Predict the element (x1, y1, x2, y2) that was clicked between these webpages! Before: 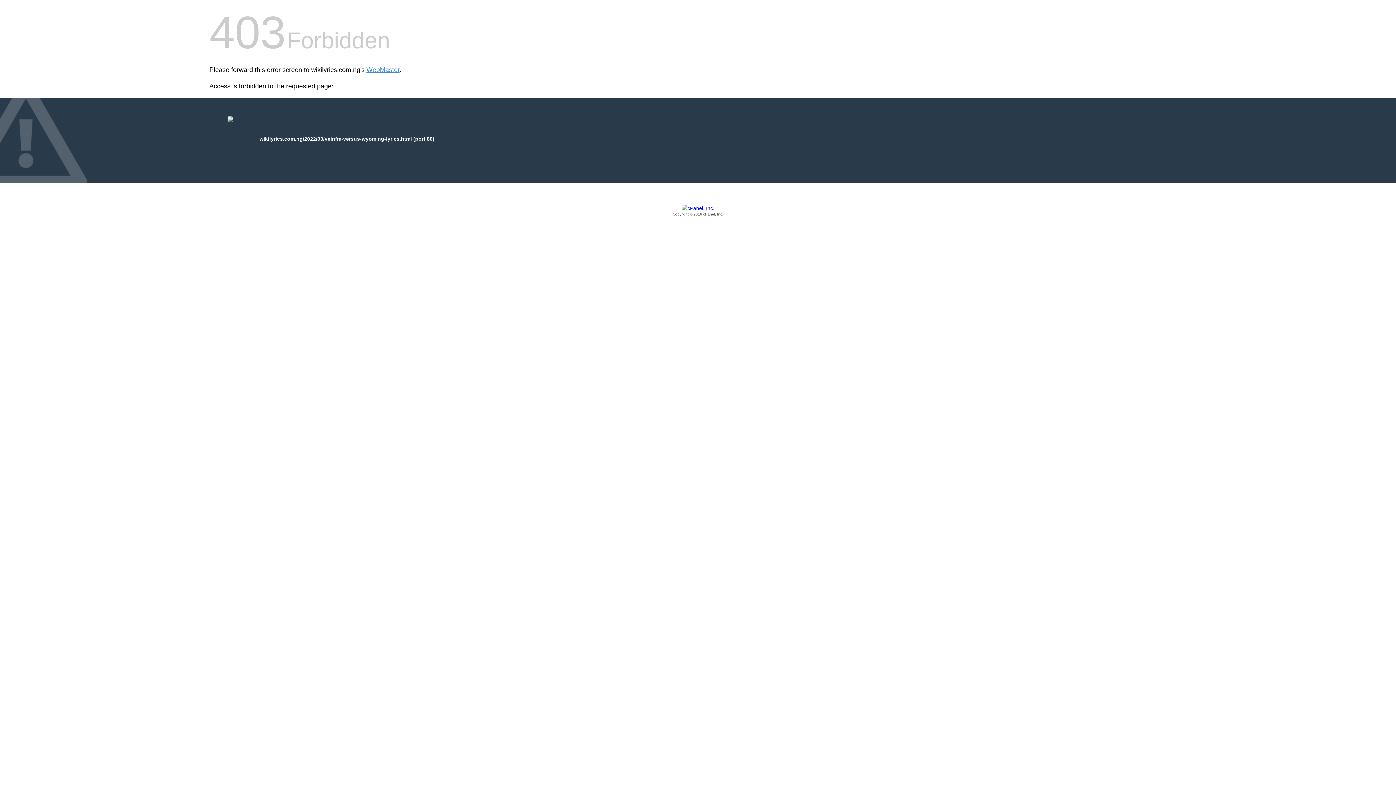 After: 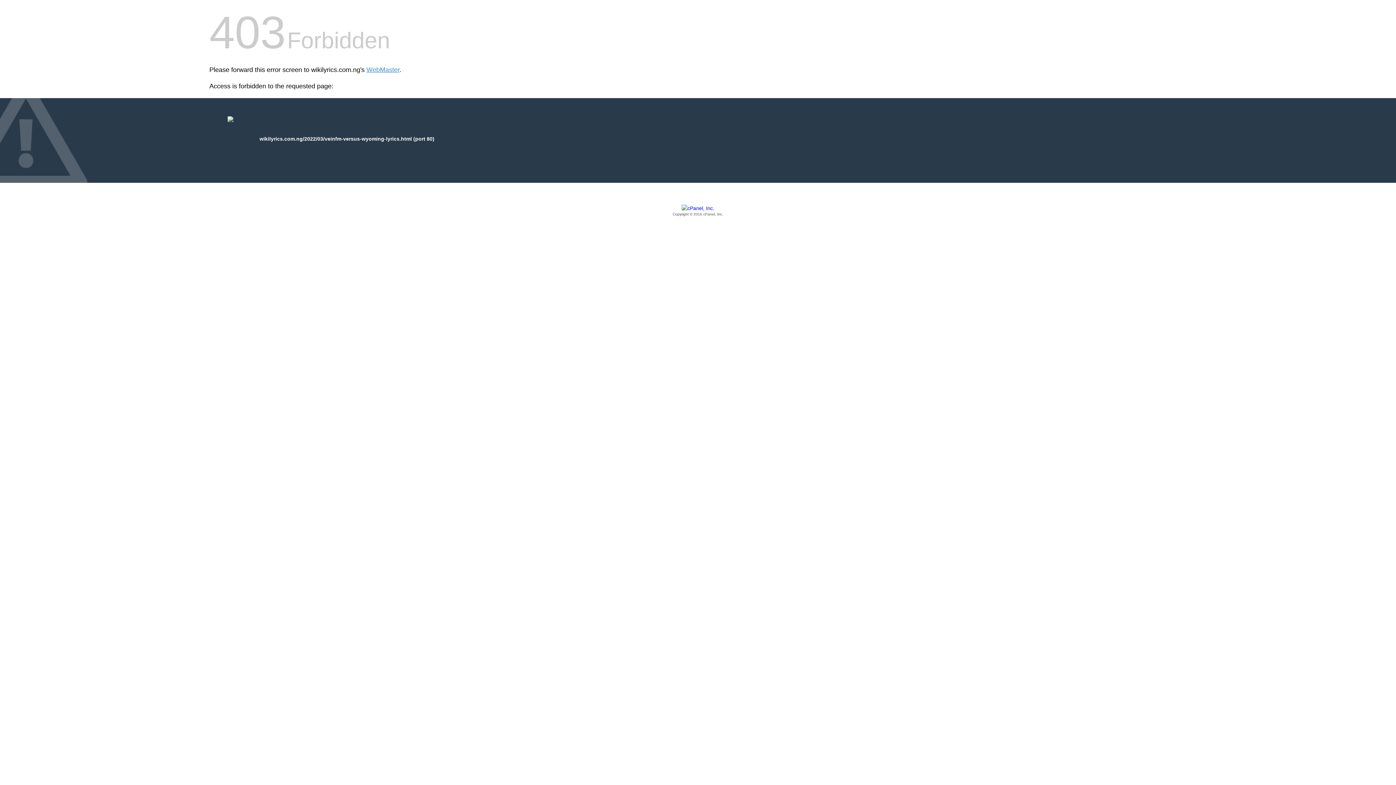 Action: bbox: (209, 205, 1186, 217) label: Copyright © 2016 cPanel, Inc.